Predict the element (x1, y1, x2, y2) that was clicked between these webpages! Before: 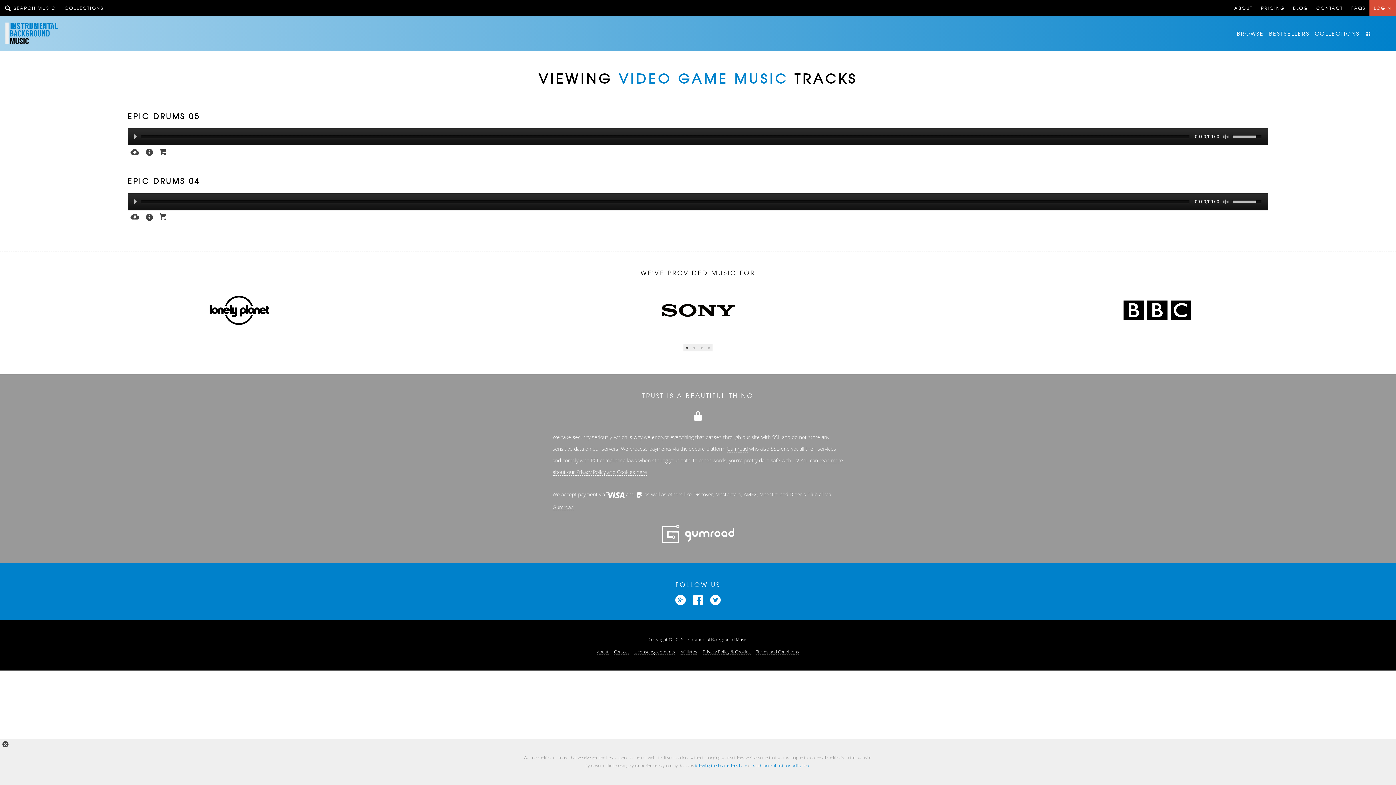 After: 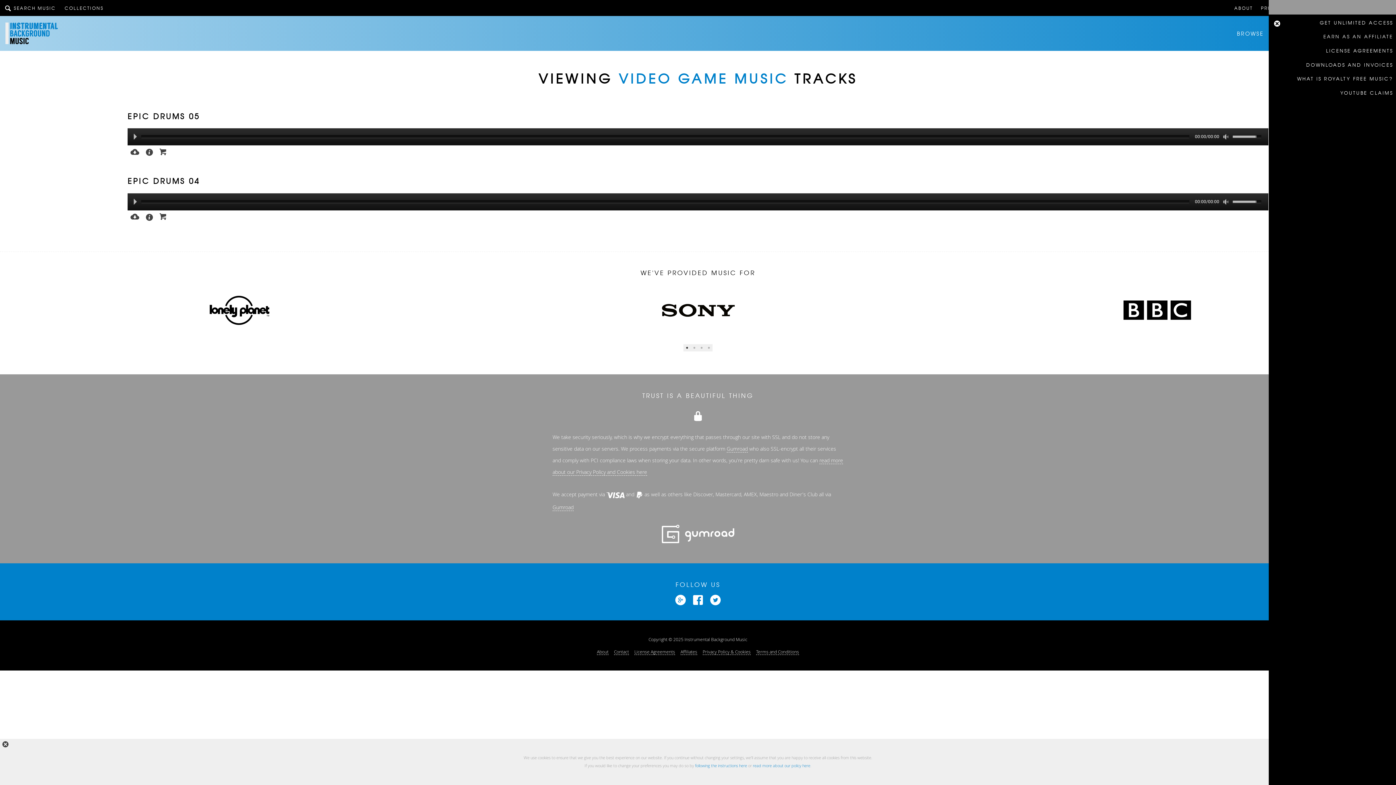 Action: bbox: (1365, 27, 1372, 39)